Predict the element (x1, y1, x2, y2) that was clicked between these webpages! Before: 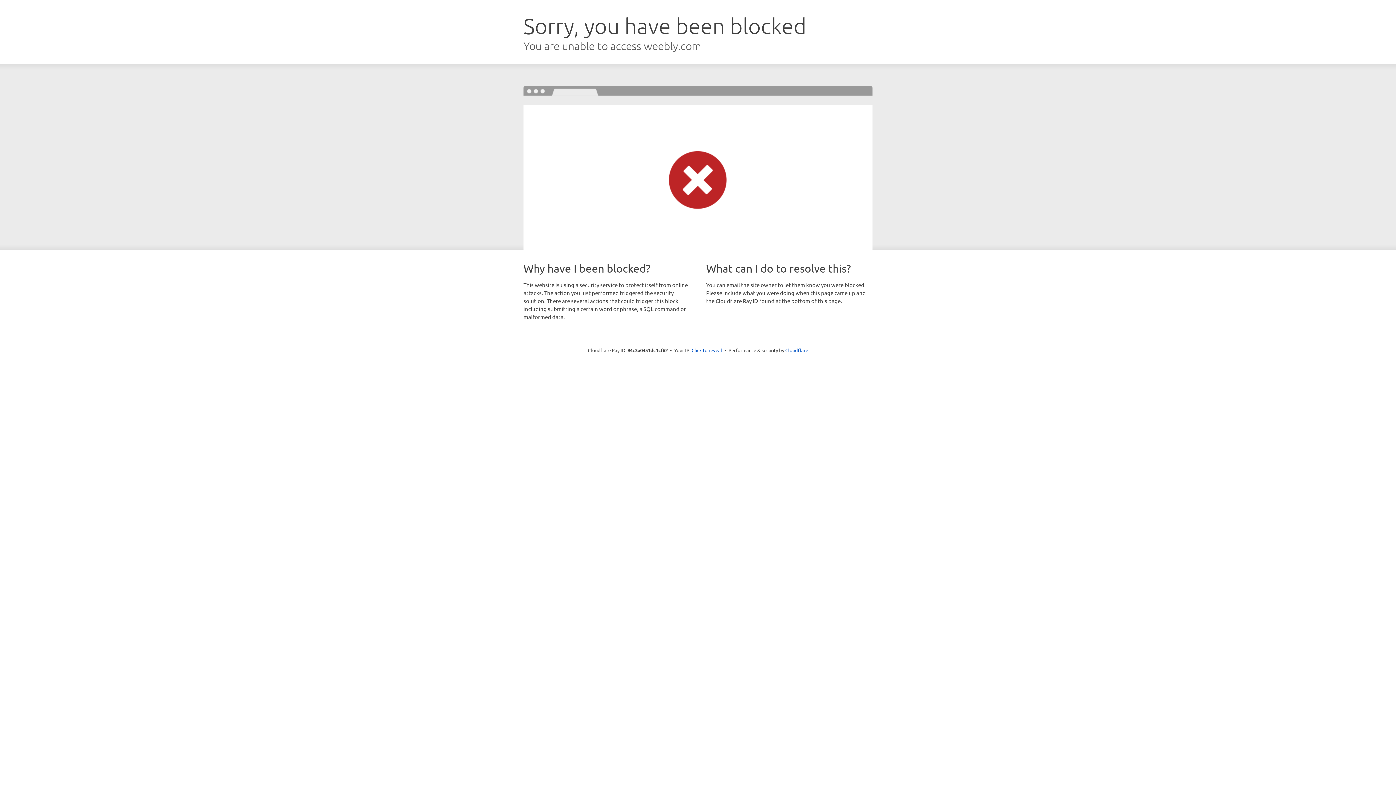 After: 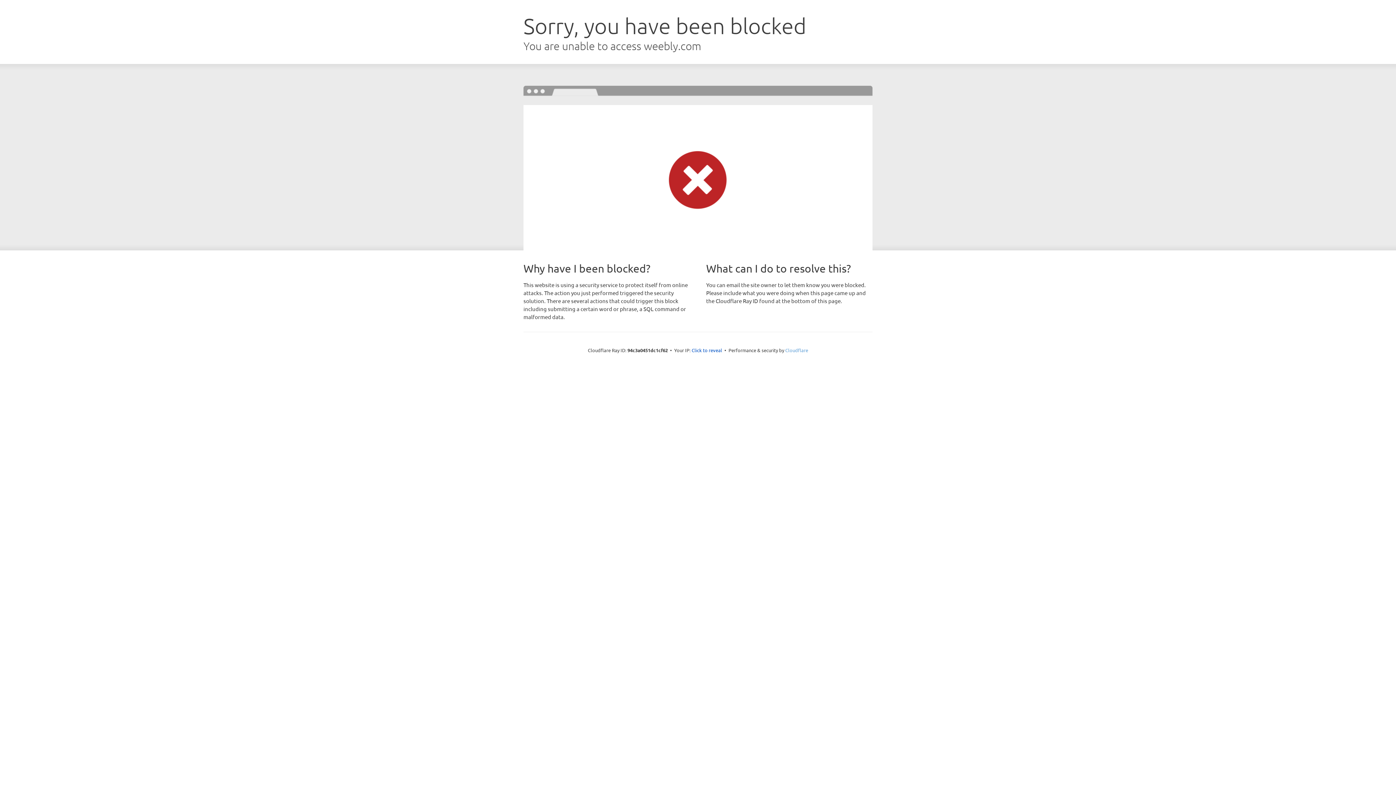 Action: label: Cloudflare bbox: (785, 347, 808, 353)